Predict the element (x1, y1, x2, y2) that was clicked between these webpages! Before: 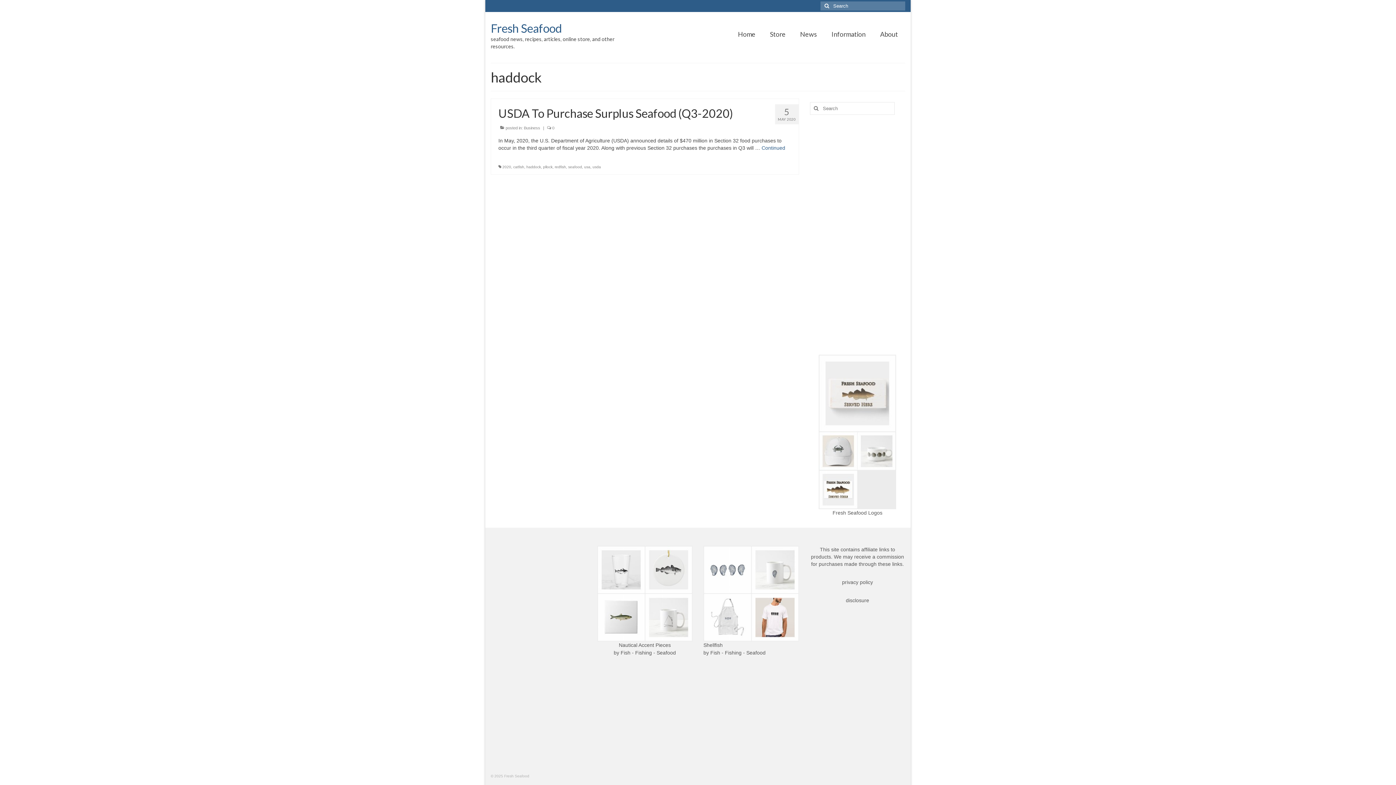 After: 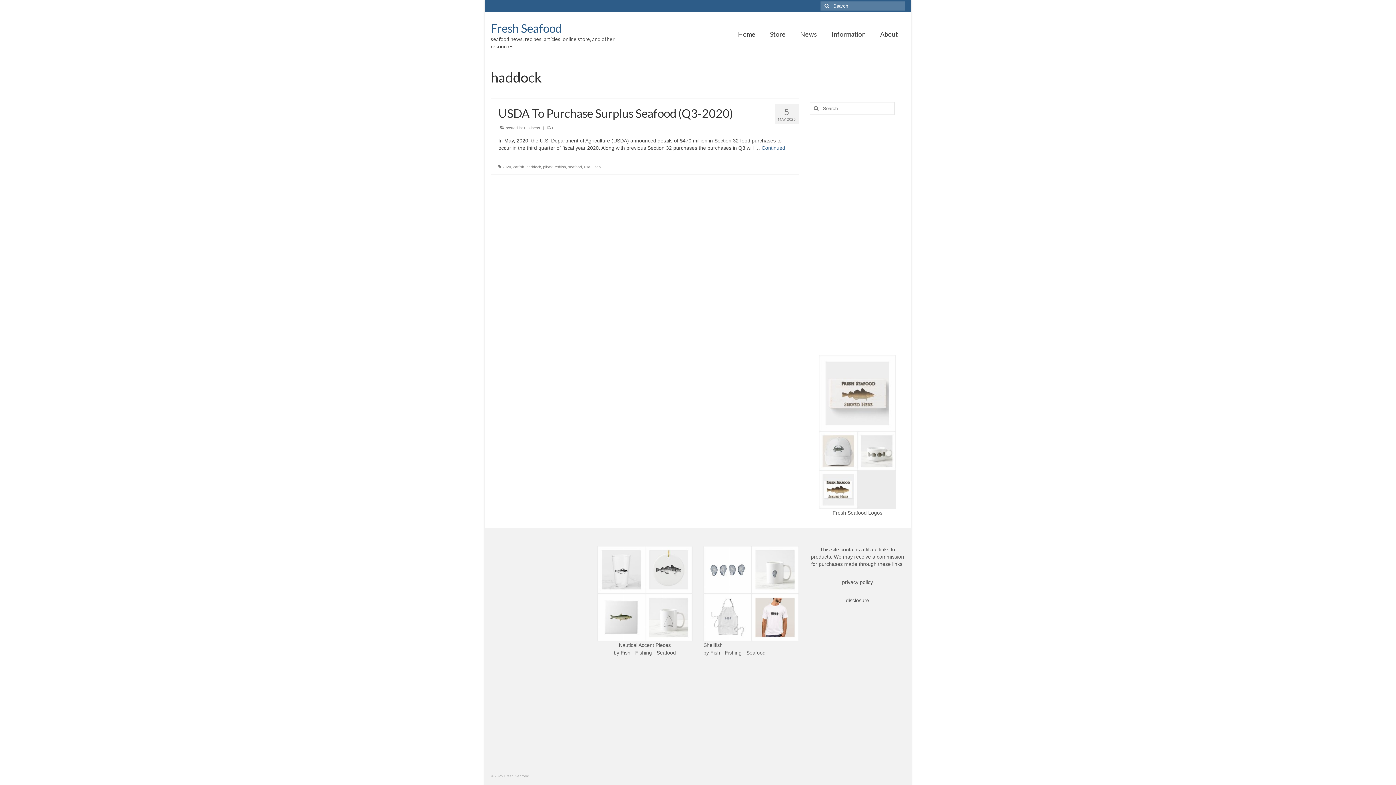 Action: label: haddock bbox: (526, 165, 541, 169)